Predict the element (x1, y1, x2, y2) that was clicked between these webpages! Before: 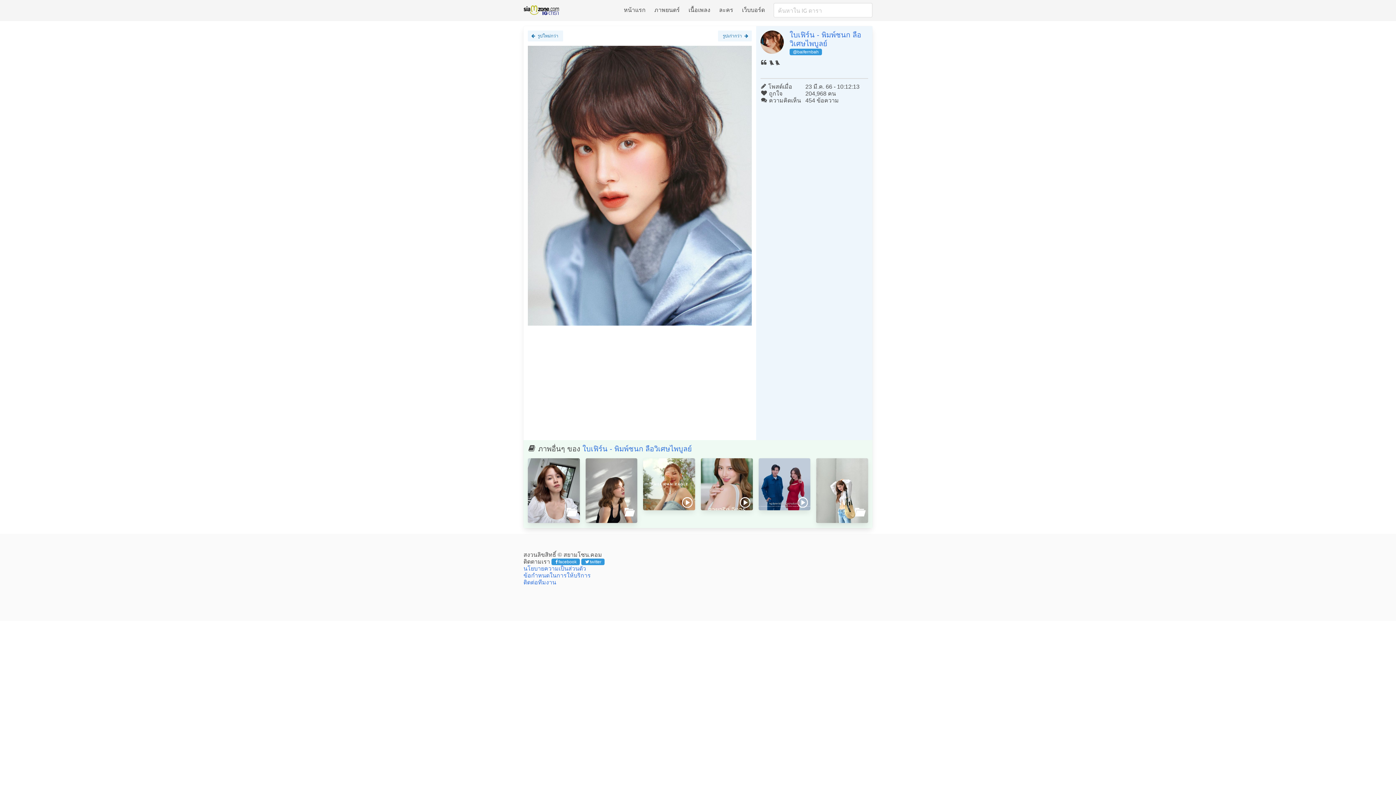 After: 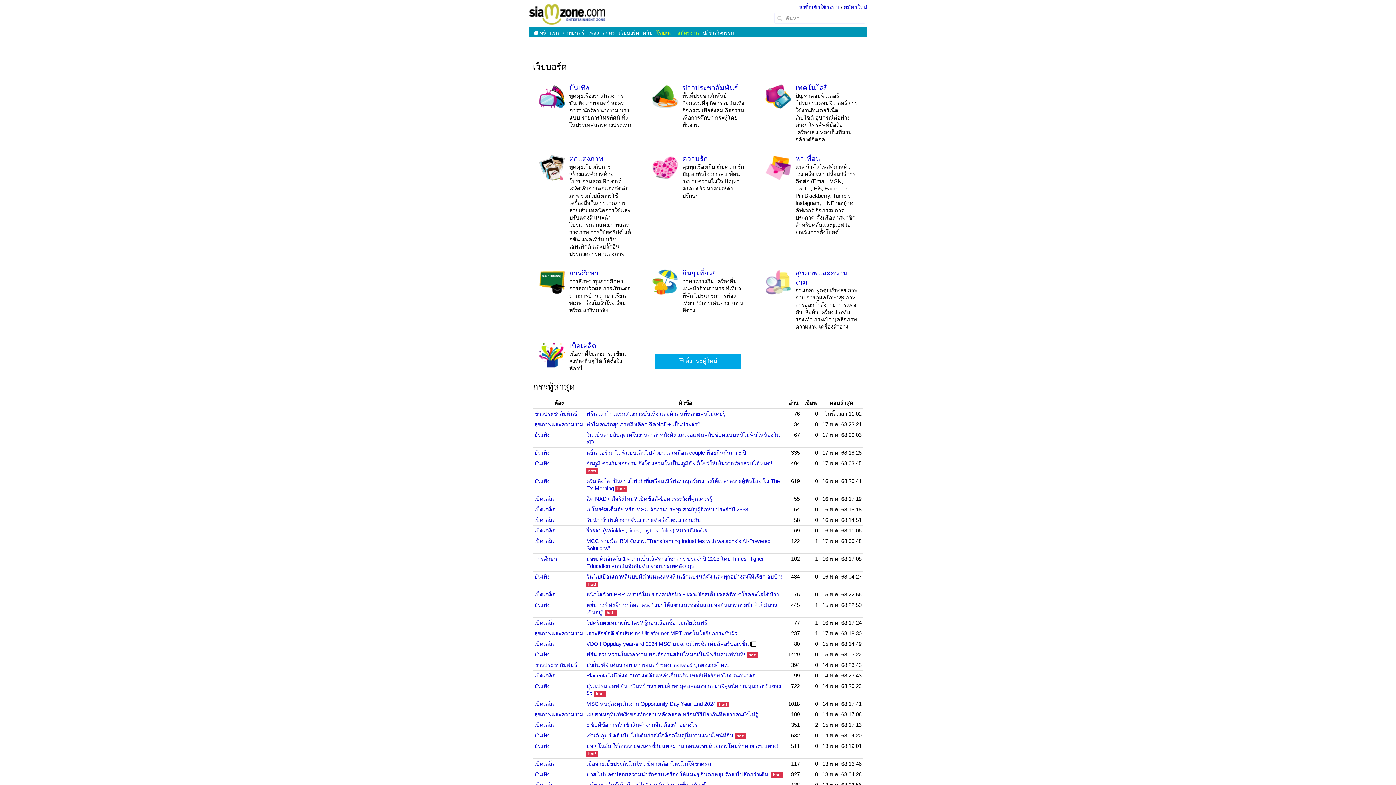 Action: bbox: (737, 0, 769, 20) label: เว็บบอร์ด